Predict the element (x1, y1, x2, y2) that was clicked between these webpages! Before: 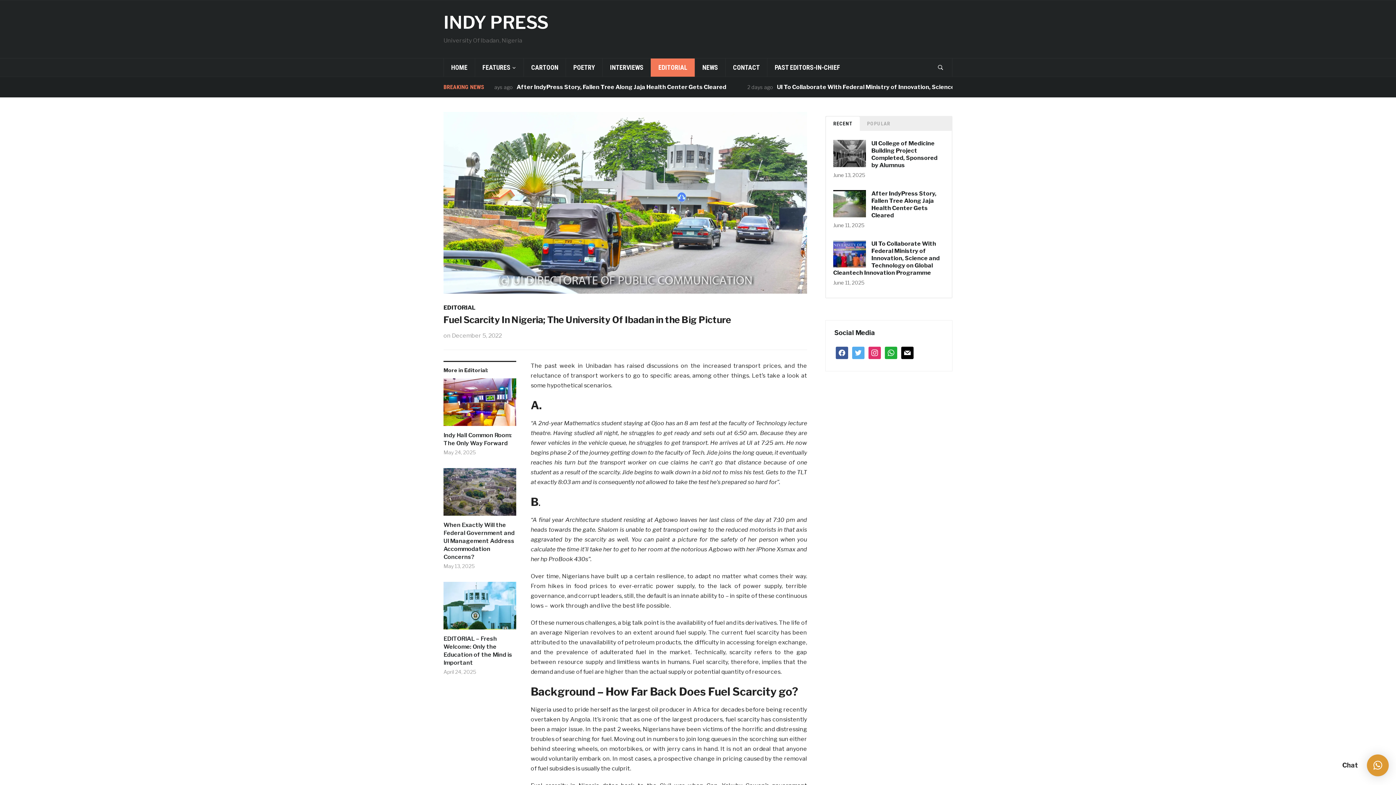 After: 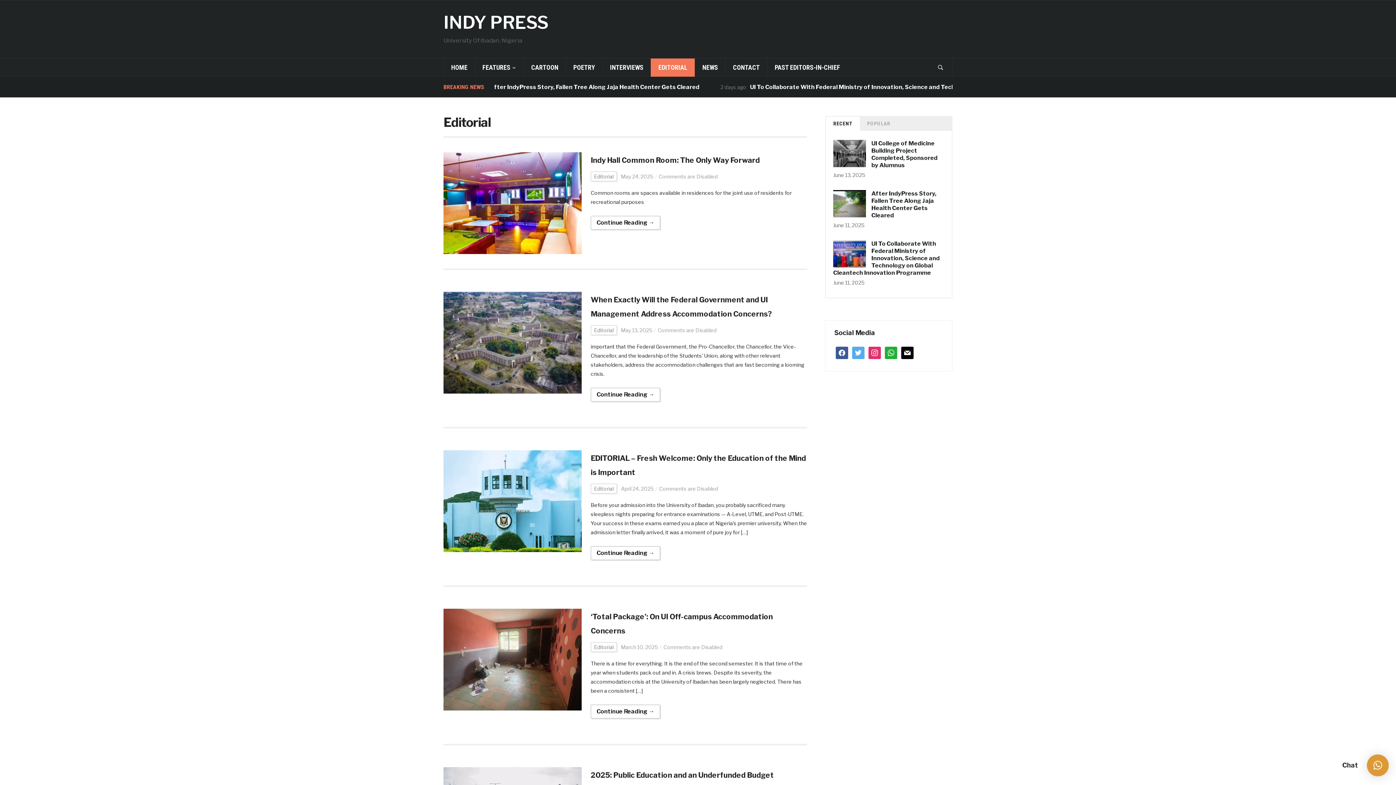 Action: bbox: (443, 304, 475, 311) label: EDITORIAL